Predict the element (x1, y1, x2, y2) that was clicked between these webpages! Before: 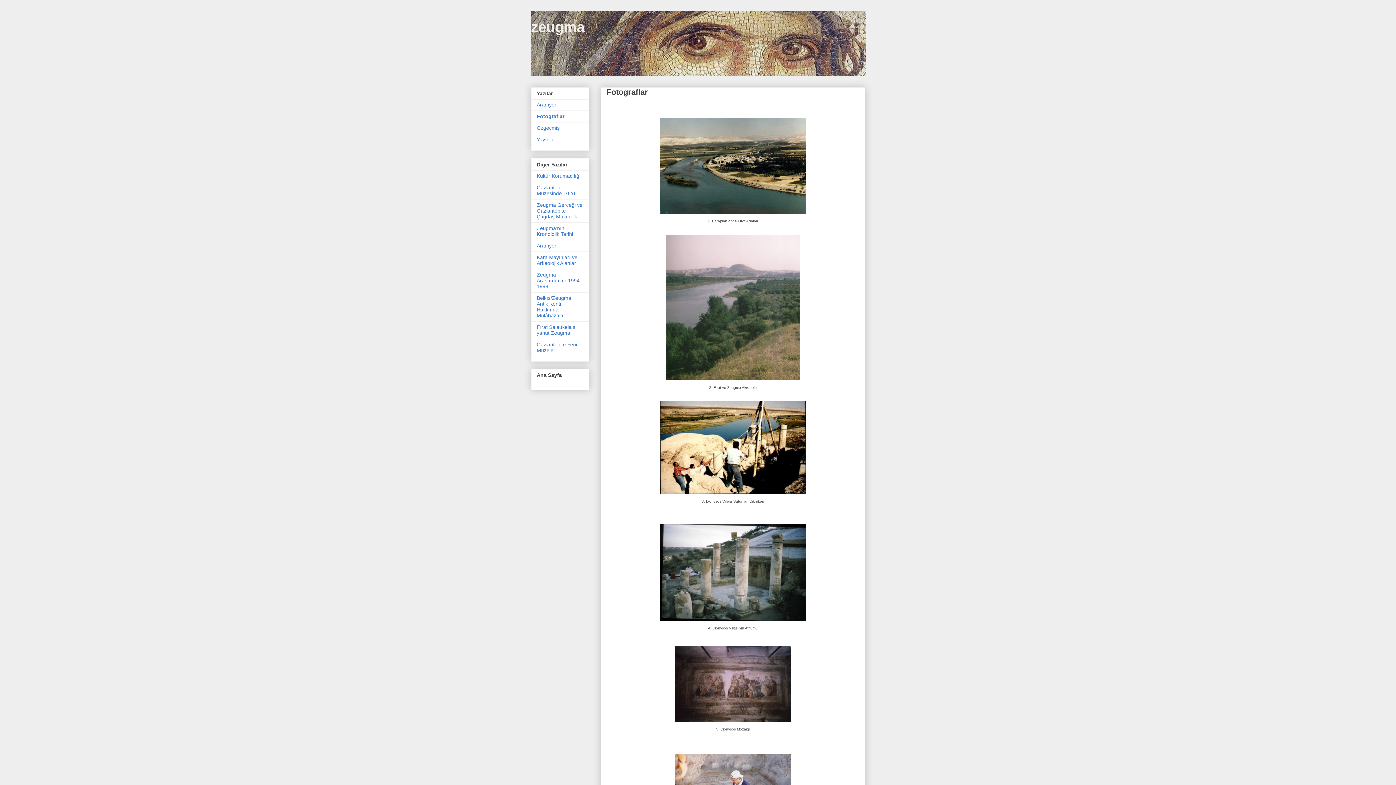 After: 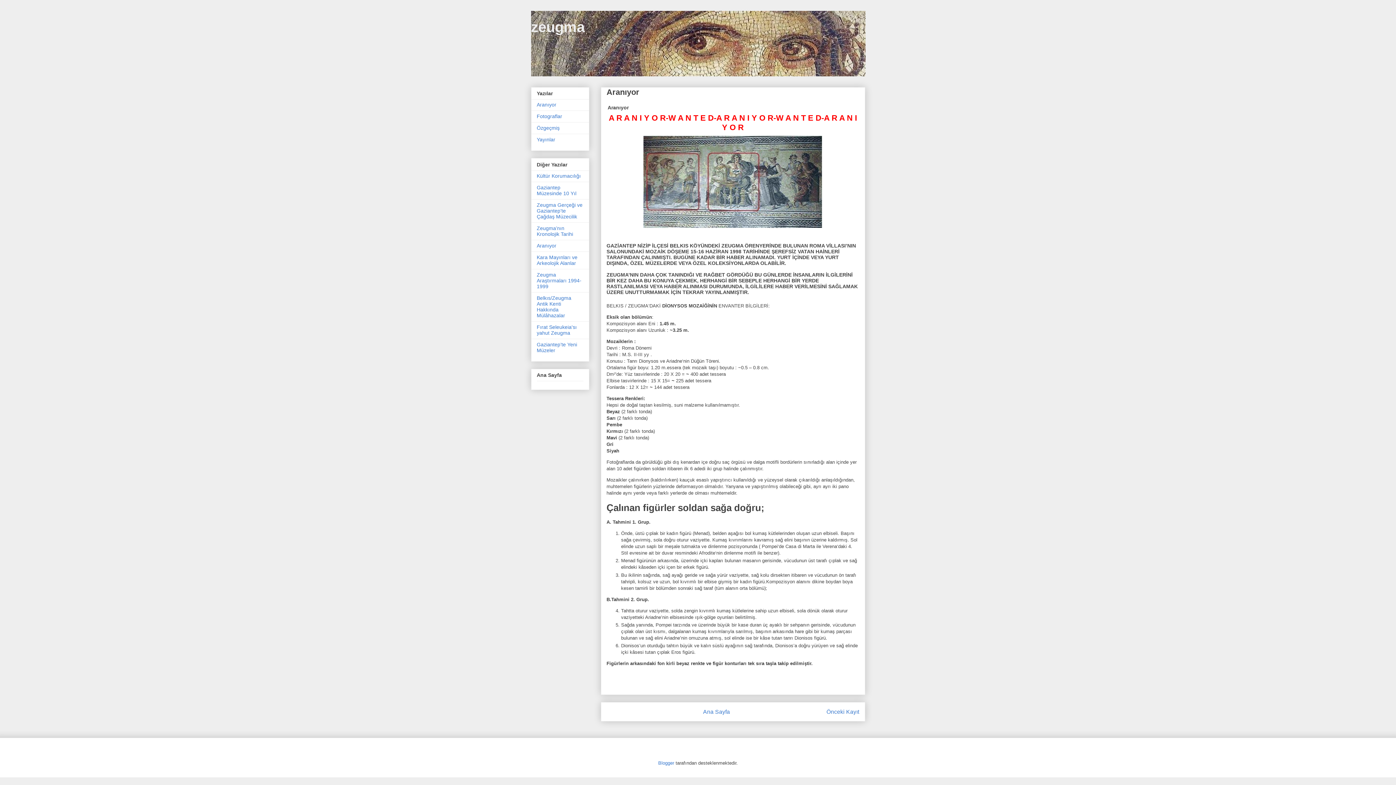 Action: bbox: (536, 242, 556, 248) label: Aranıyor